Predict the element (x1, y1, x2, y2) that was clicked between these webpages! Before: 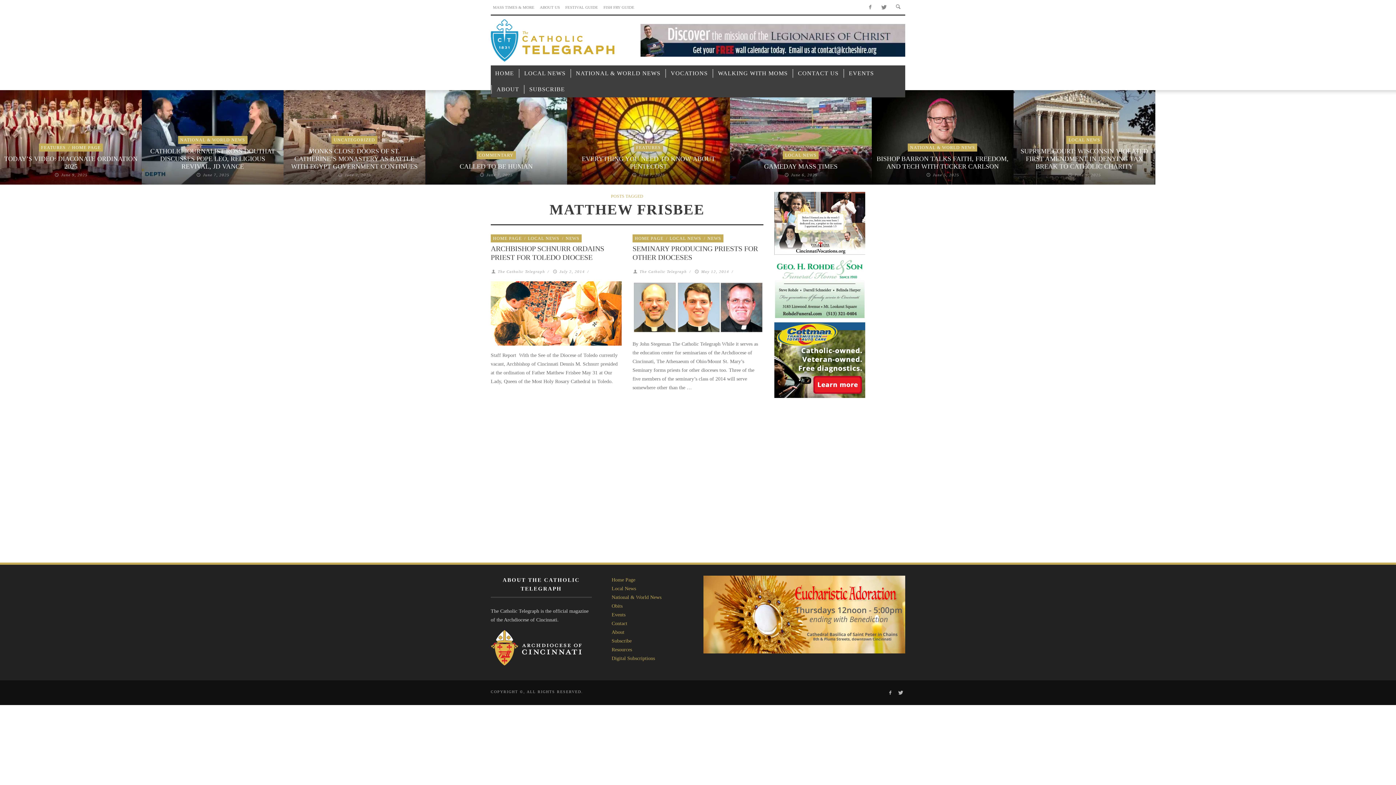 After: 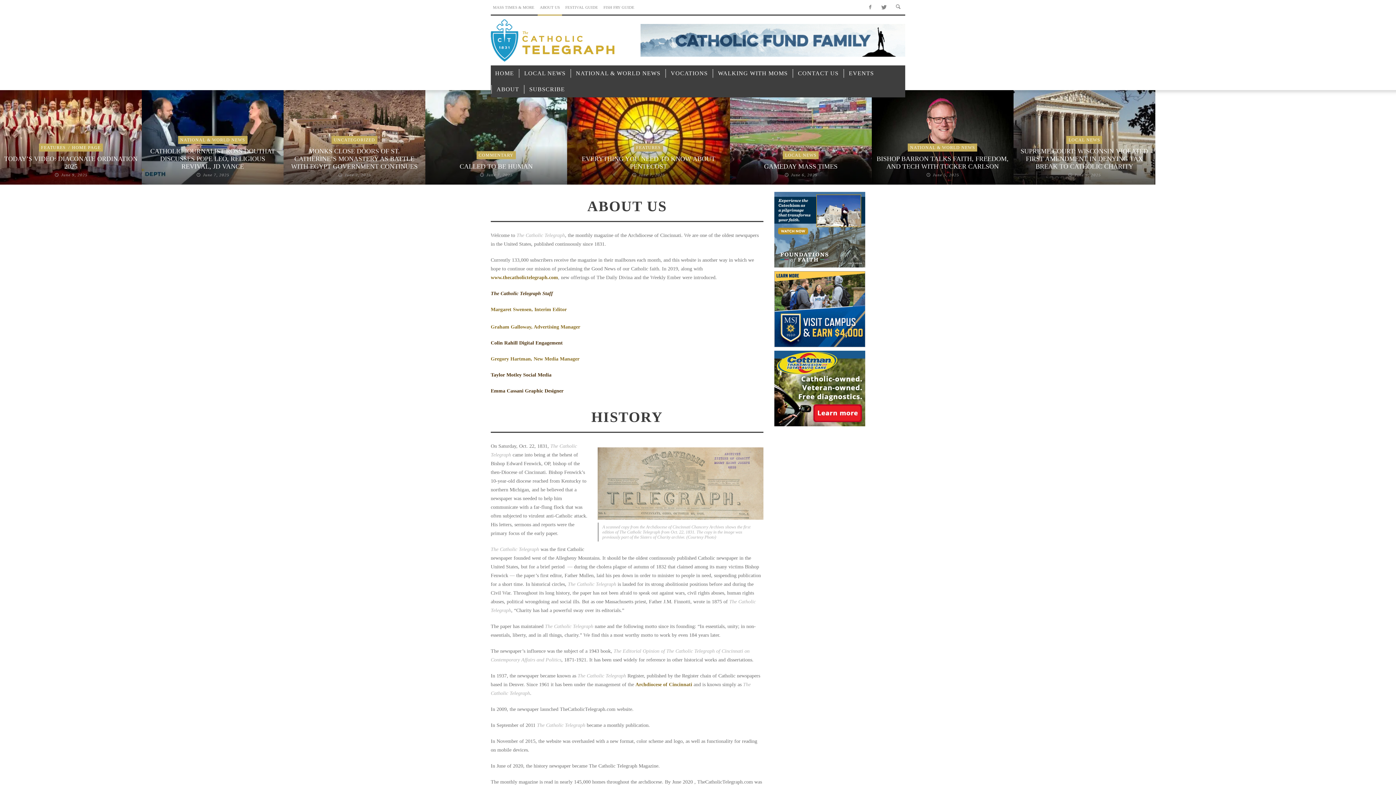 Action: label: About bbox: (611, 629, 624, 635)